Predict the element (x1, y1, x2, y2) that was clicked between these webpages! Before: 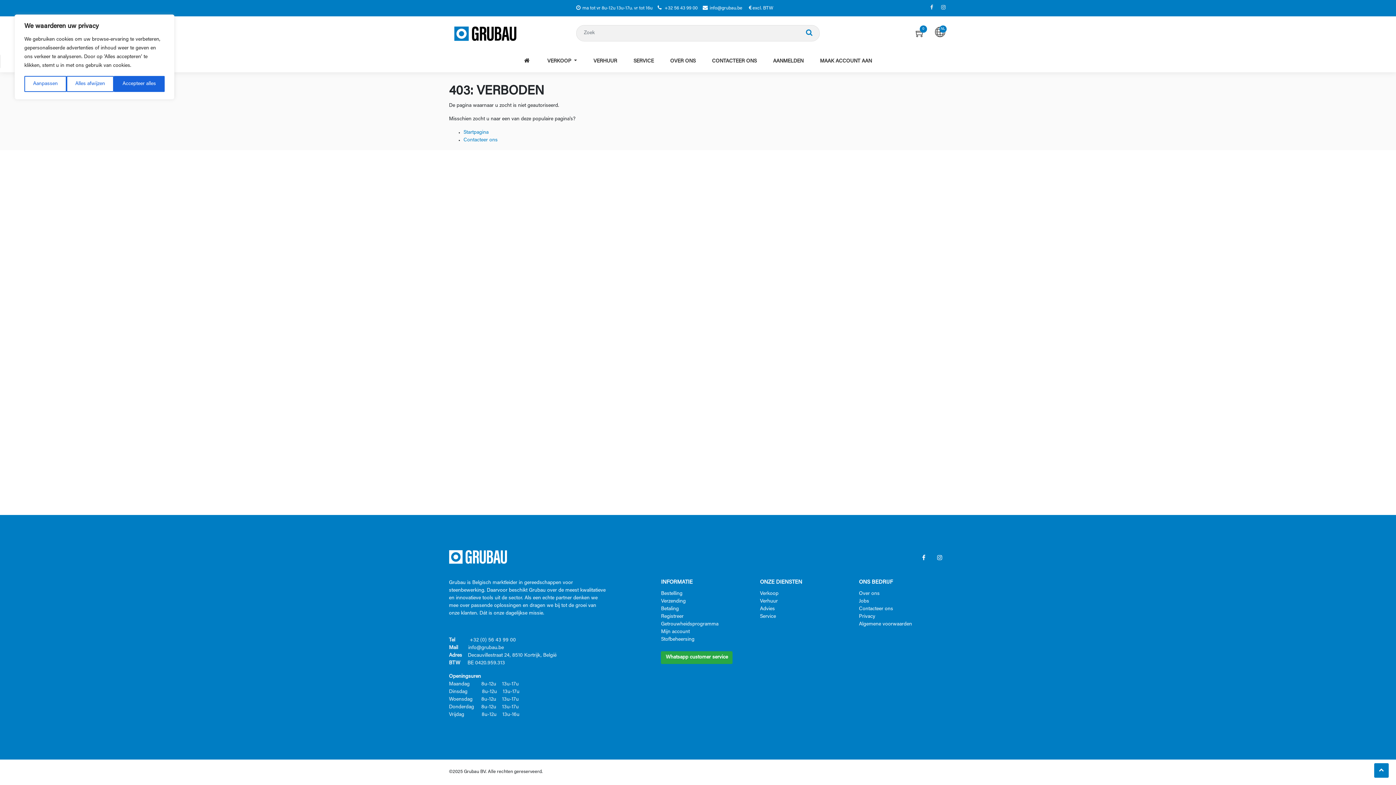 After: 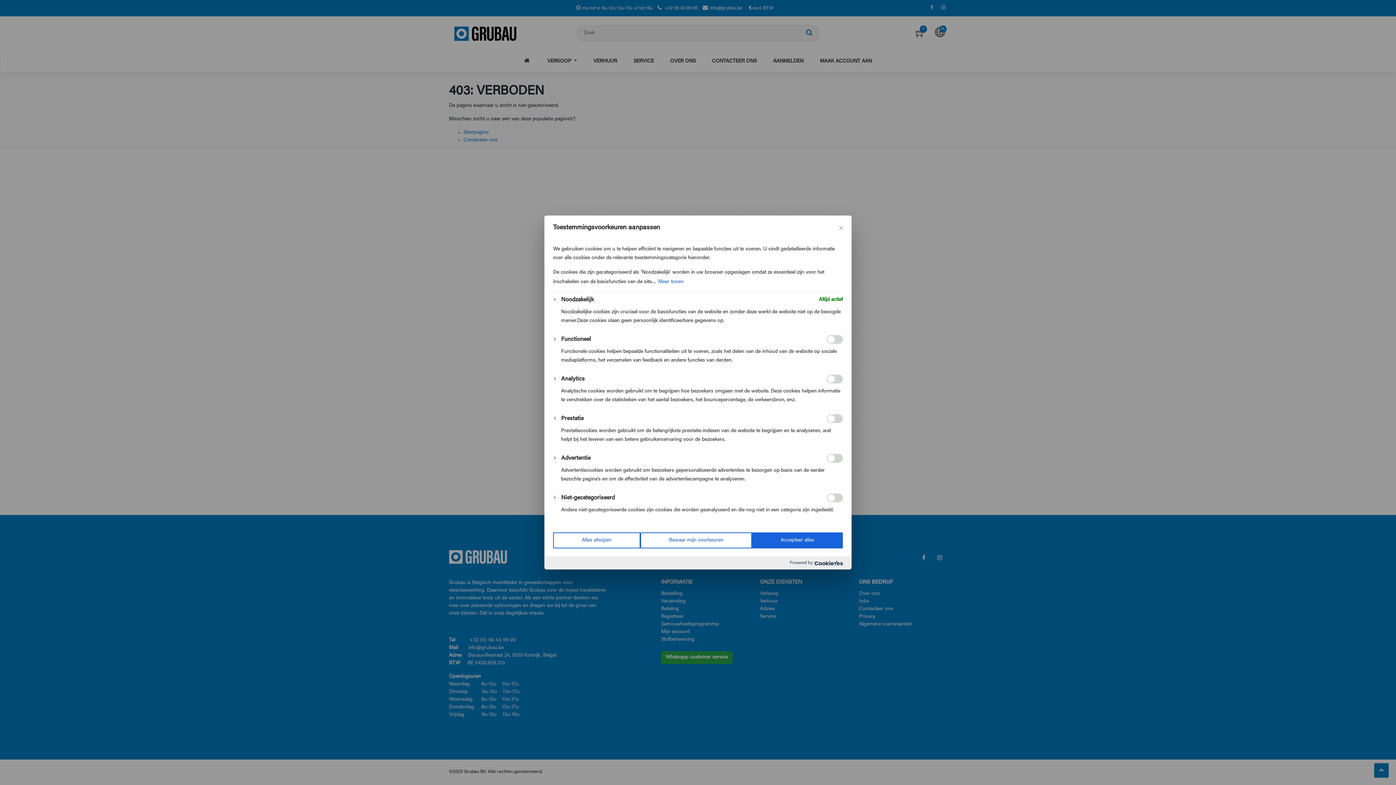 Action: label: Aanpassen bbox: (24, 76, 66, 92)